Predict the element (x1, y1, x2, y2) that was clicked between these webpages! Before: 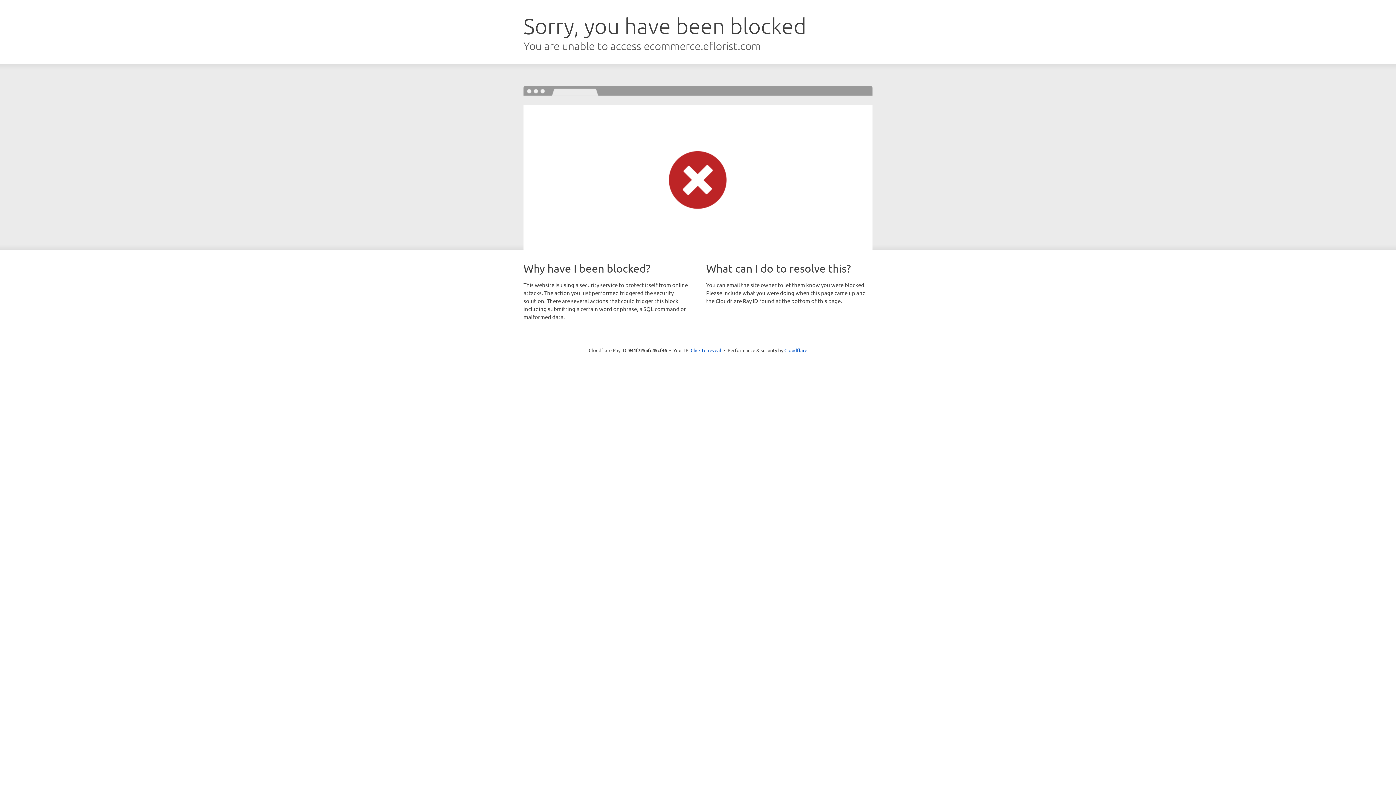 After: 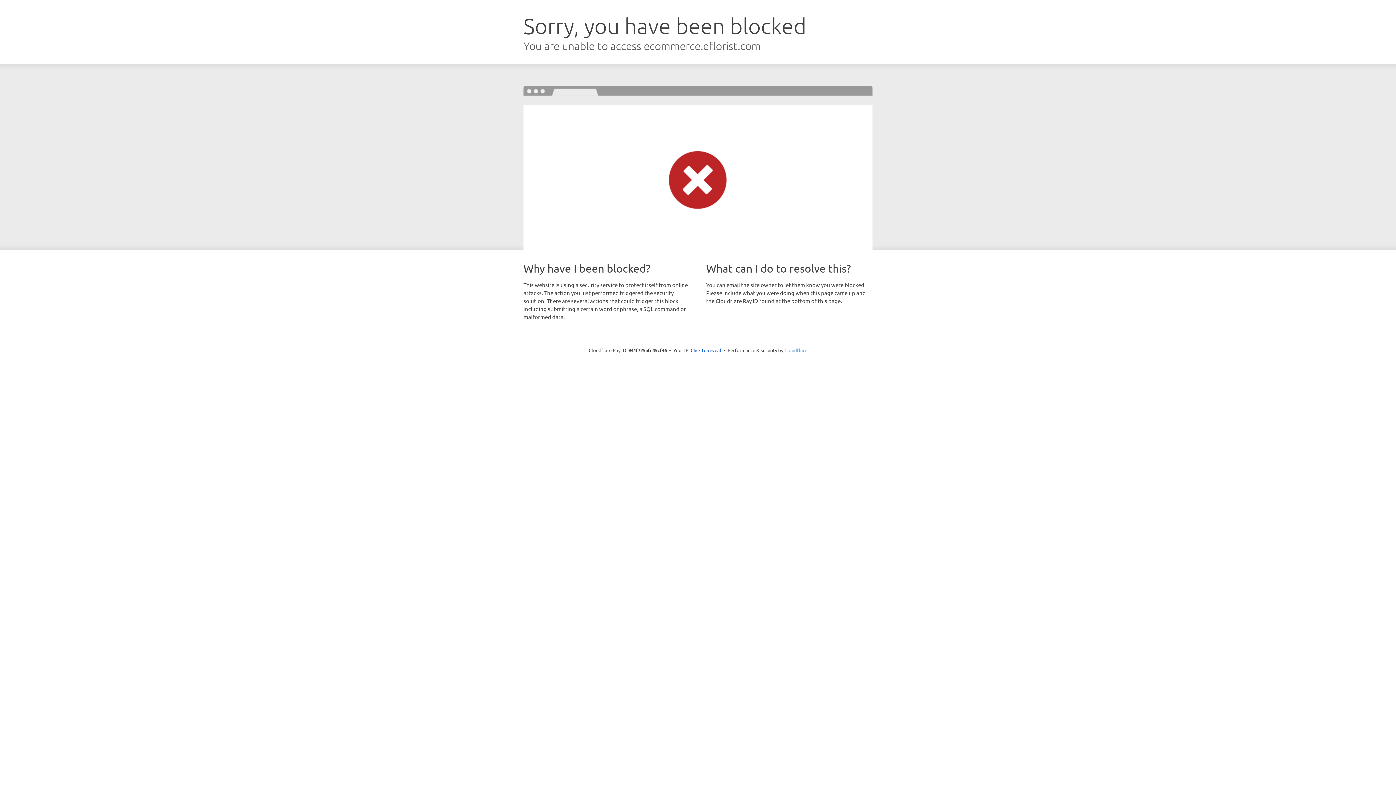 Action: bbox: (784, 347, 807, 353) label: Cloudflare